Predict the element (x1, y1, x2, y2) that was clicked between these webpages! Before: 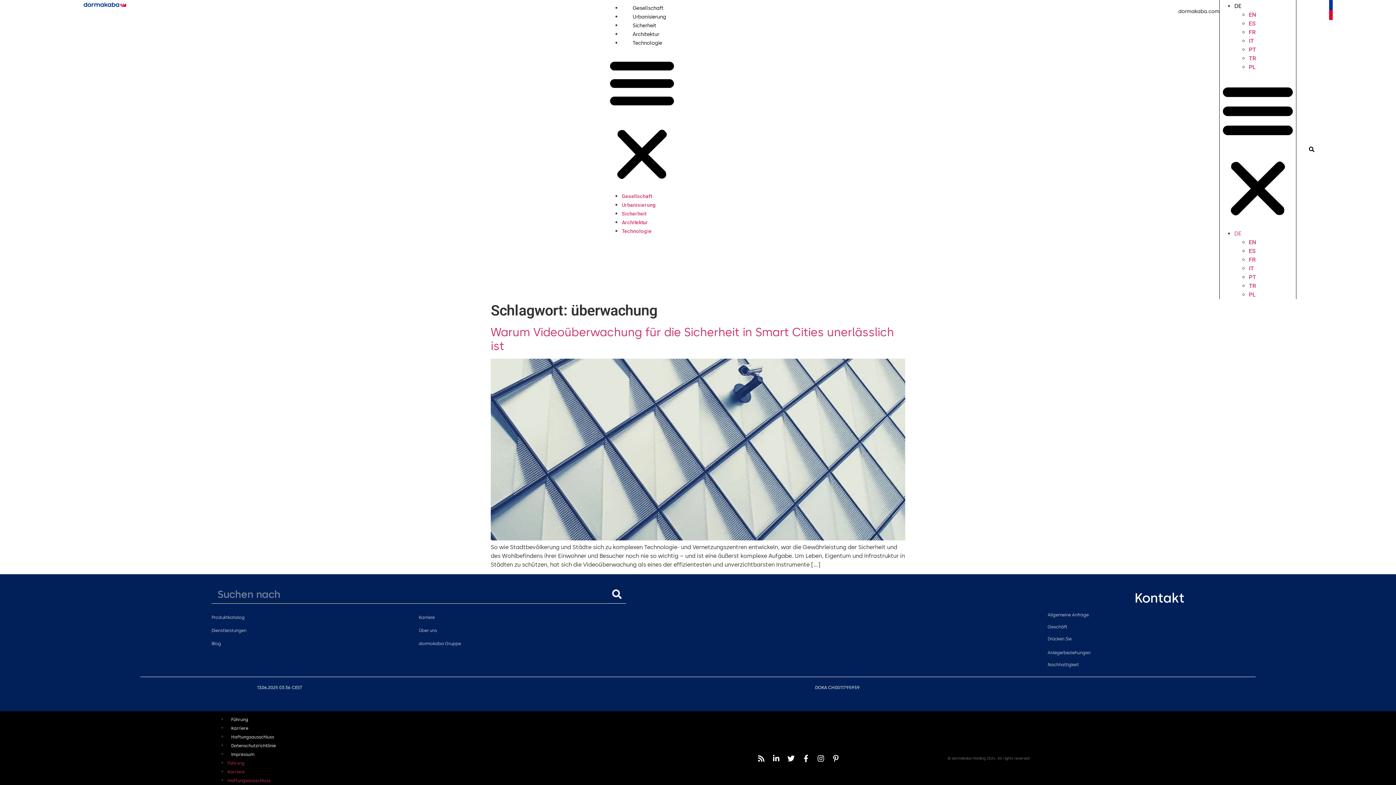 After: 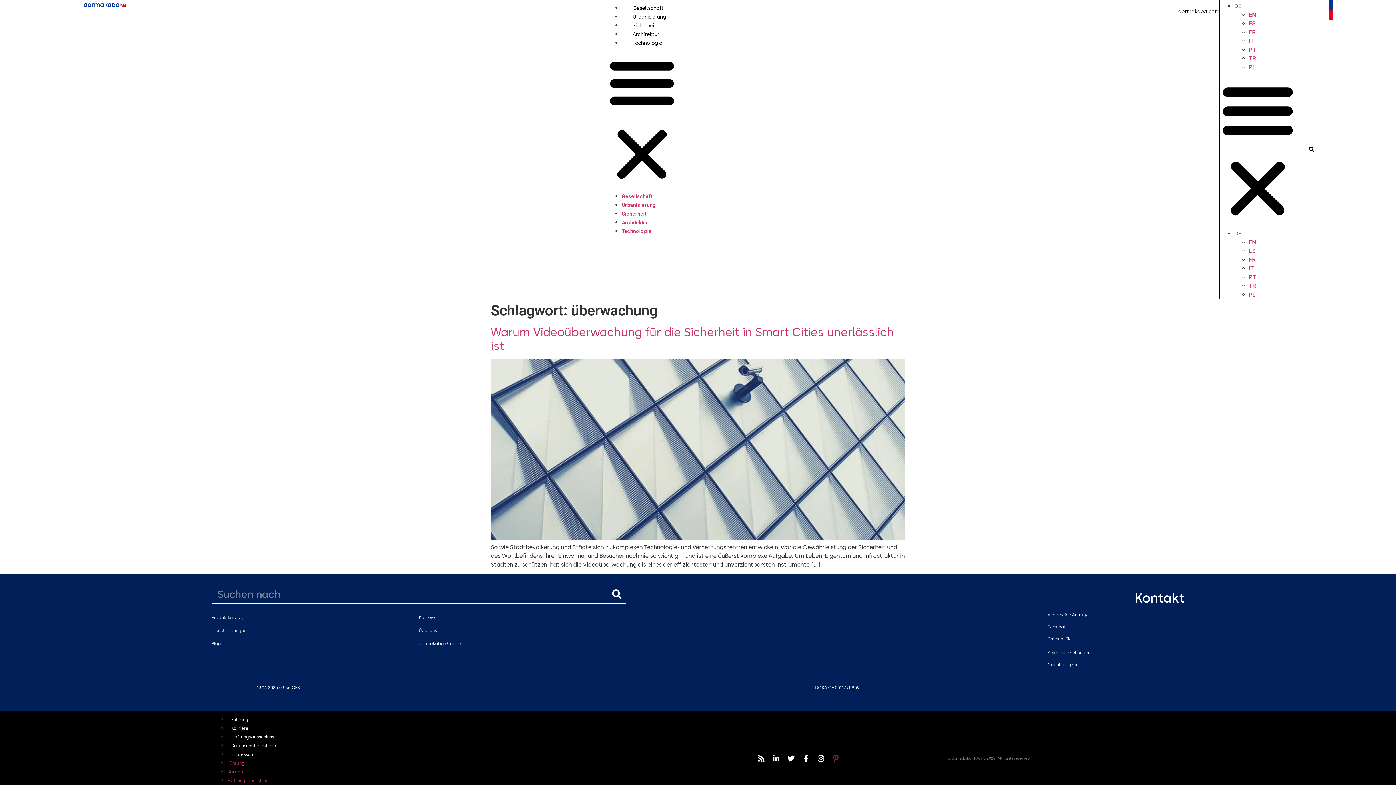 Action: bbox: (828, 751, 843, 766) label: Pinterest-p